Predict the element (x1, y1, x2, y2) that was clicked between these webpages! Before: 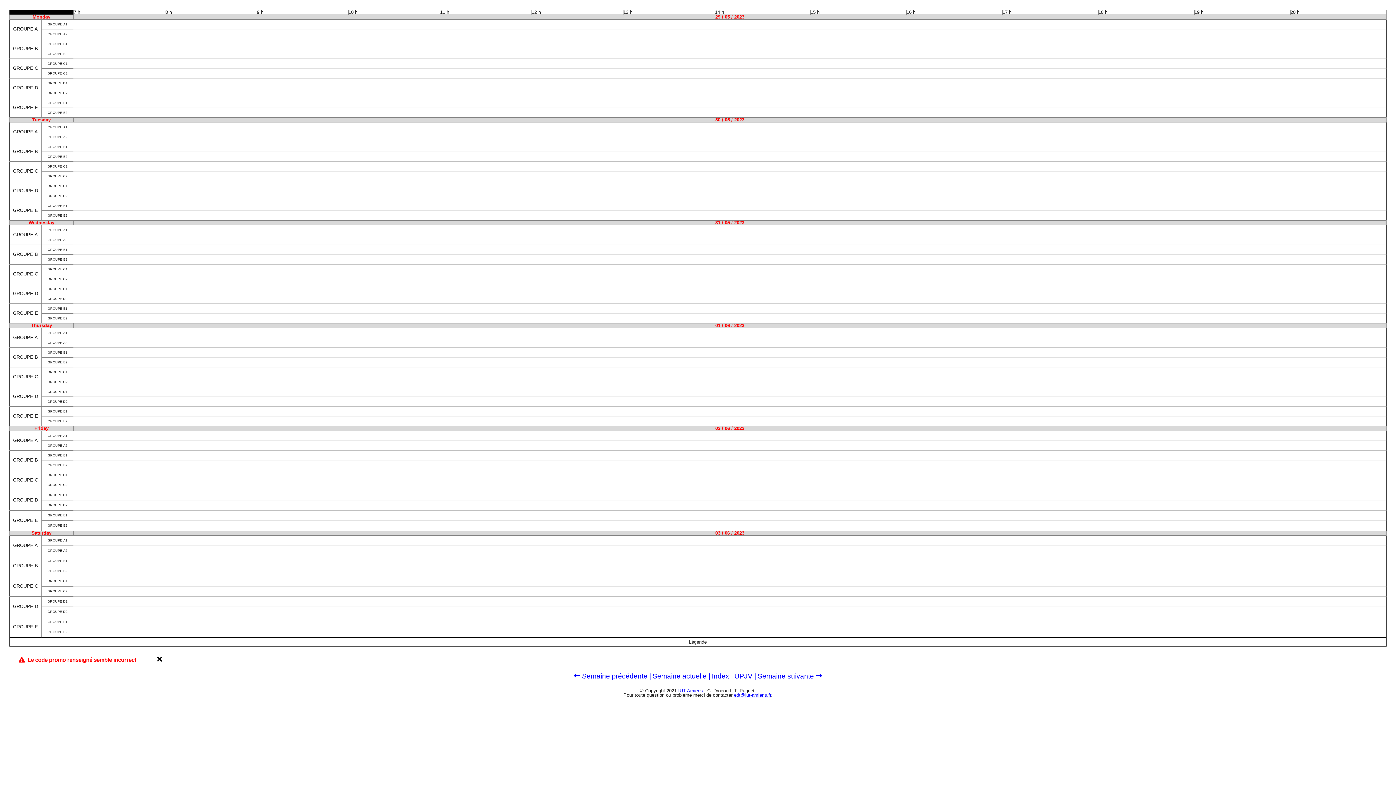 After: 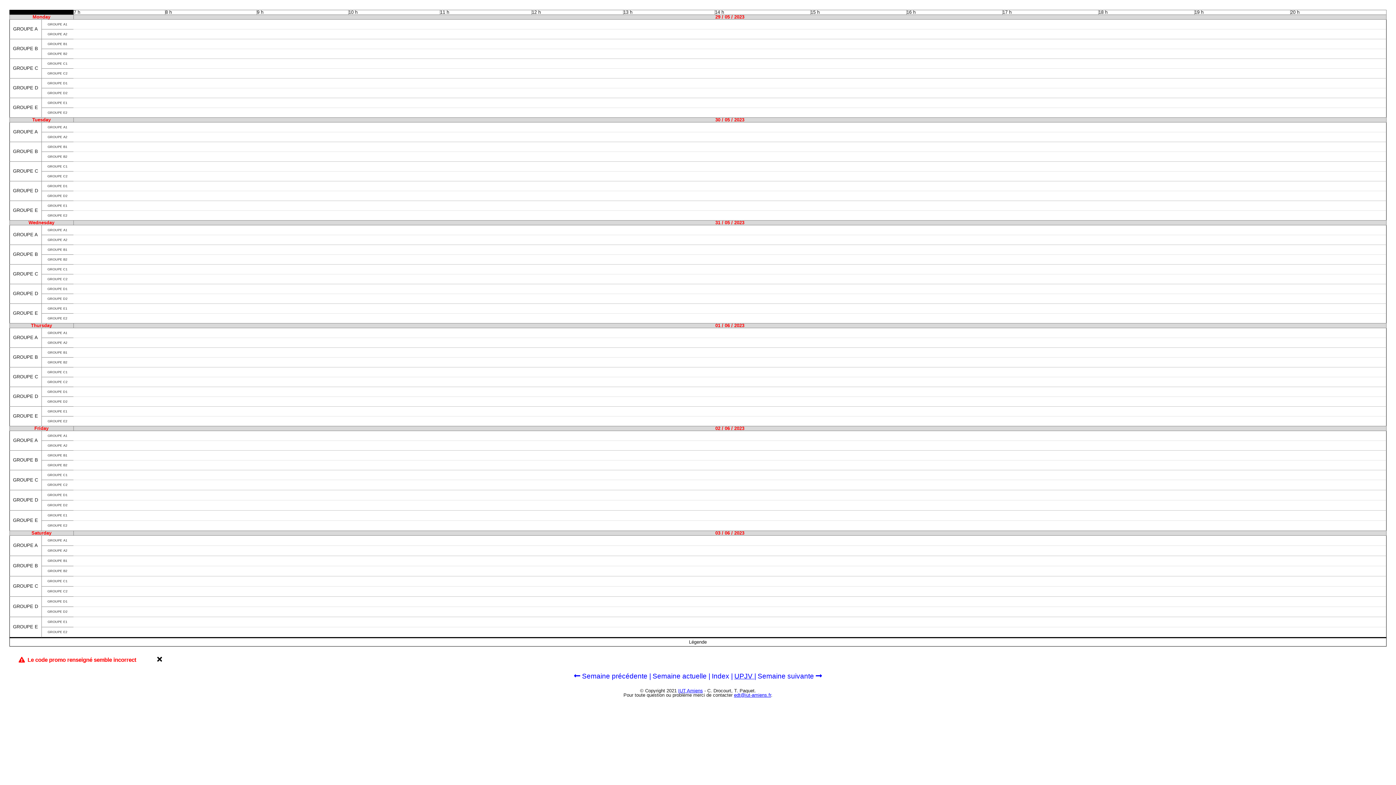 Action: bbox: (734, 672, 756, 680) label: UPJV |